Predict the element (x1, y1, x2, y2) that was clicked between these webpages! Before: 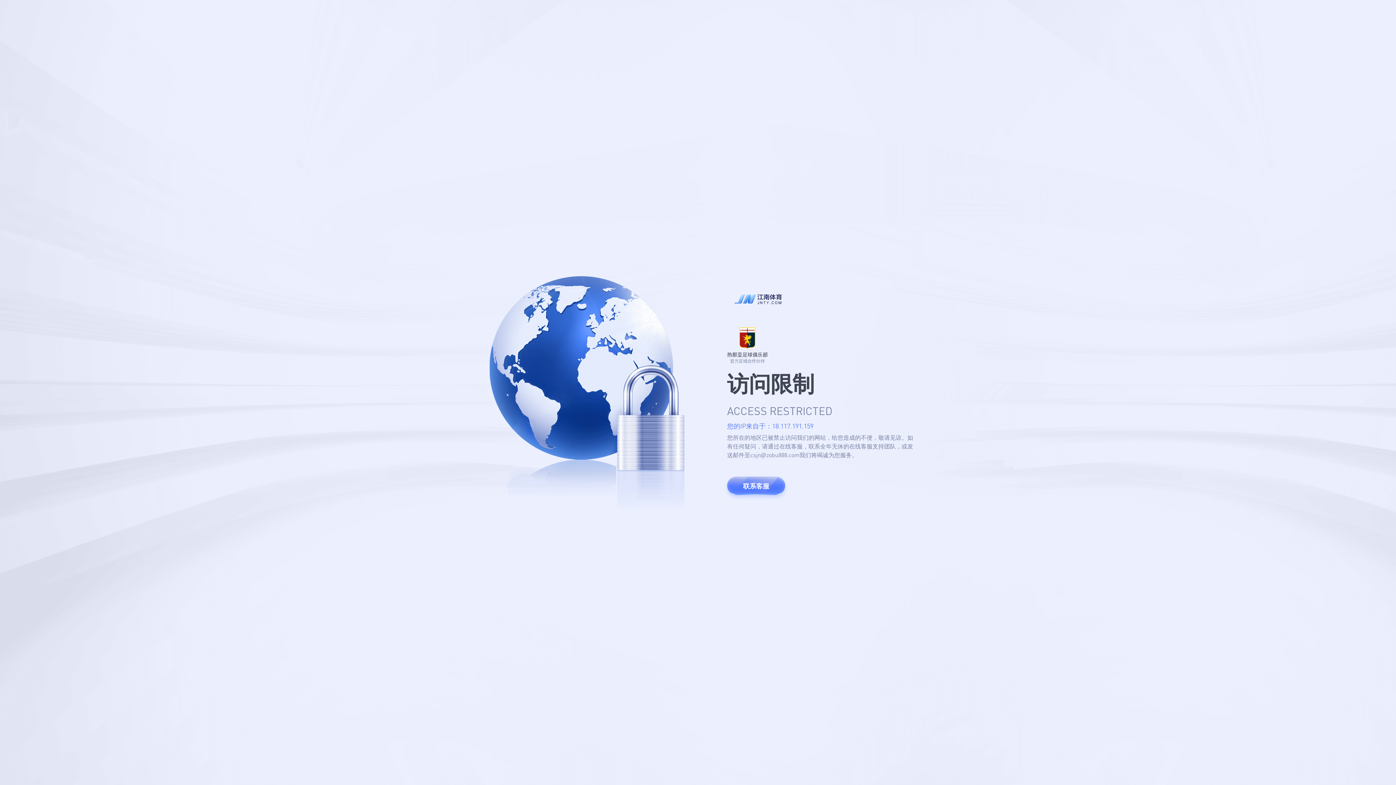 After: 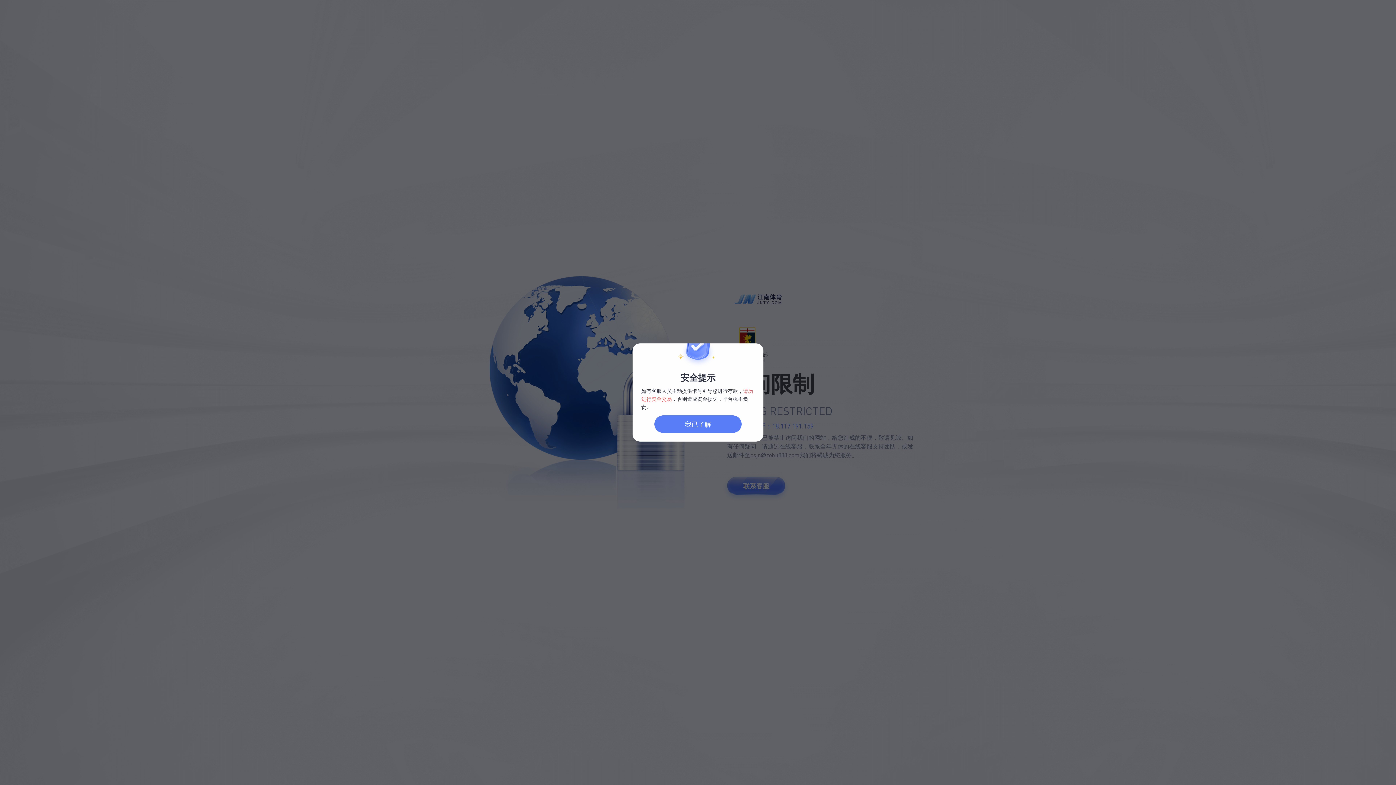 Action: bbox: (727, 477, 785, 495) label: 联系客服